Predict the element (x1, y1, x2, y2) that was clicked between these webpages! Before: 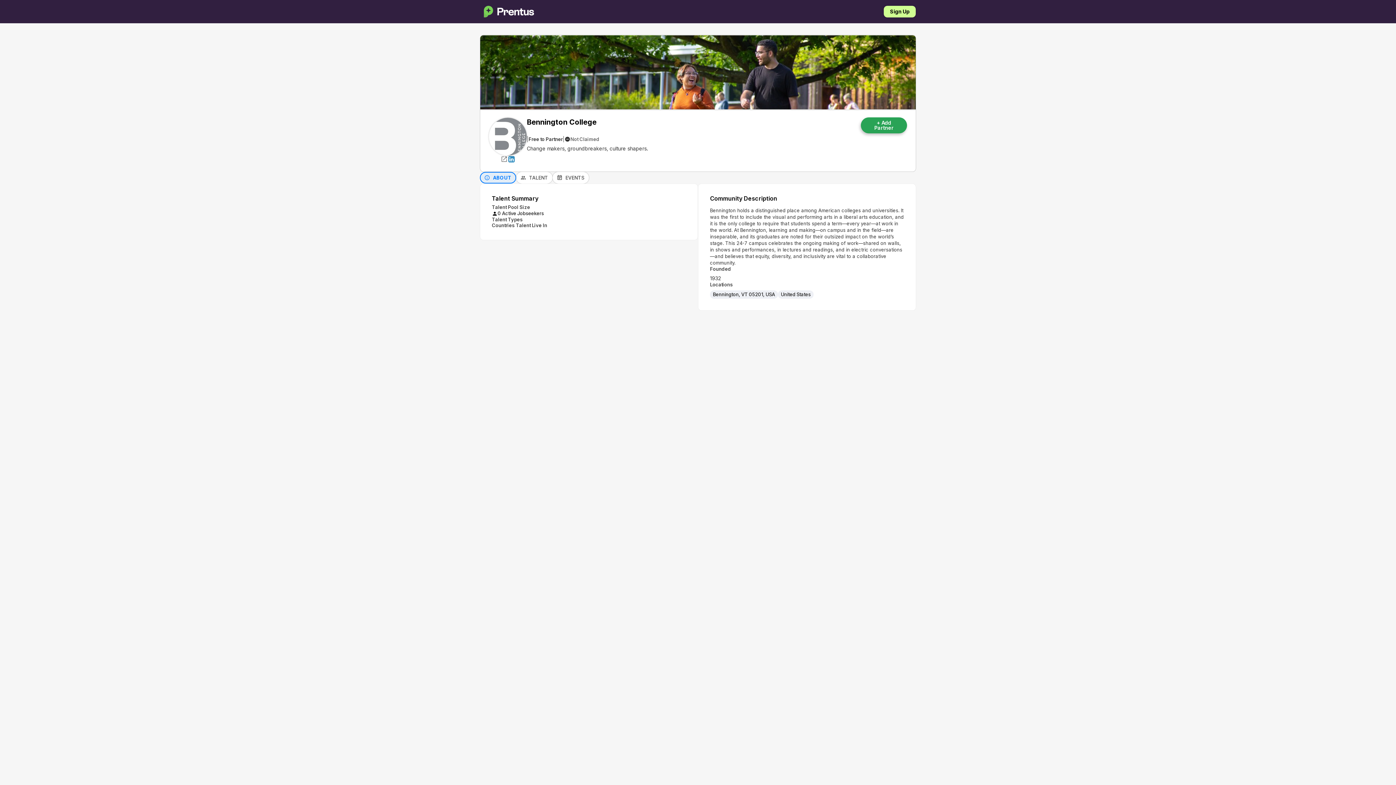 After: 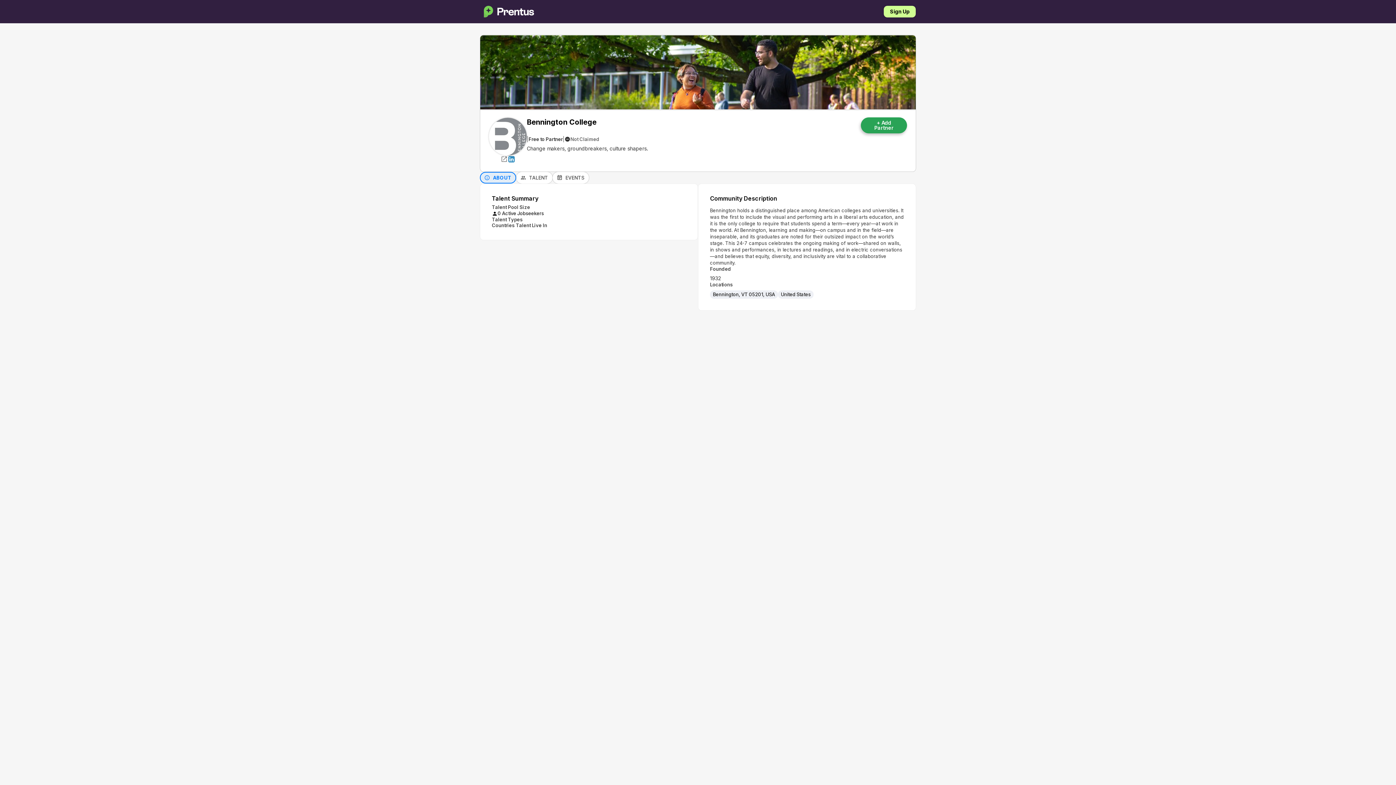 Action: bbox: (500, 155, 508, 163) label: open_in_new